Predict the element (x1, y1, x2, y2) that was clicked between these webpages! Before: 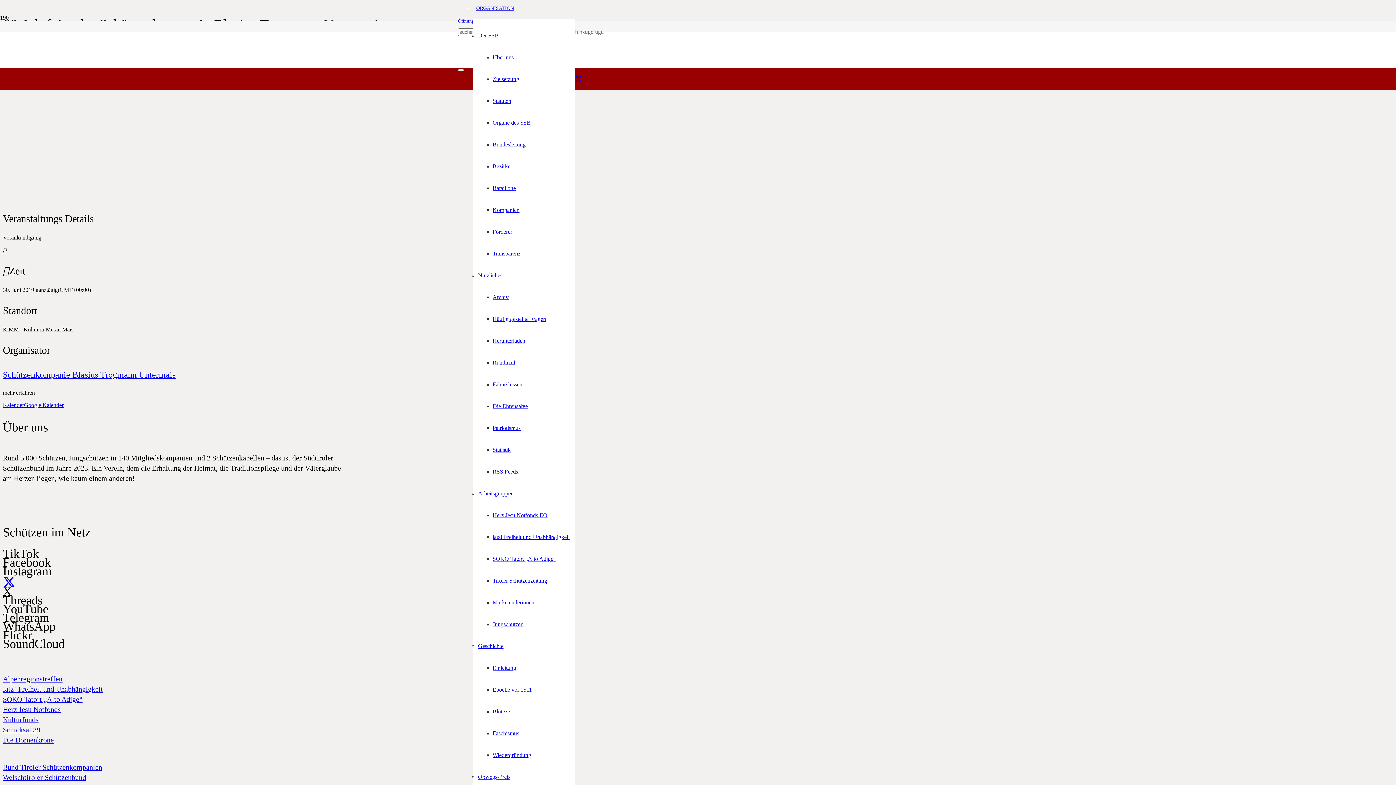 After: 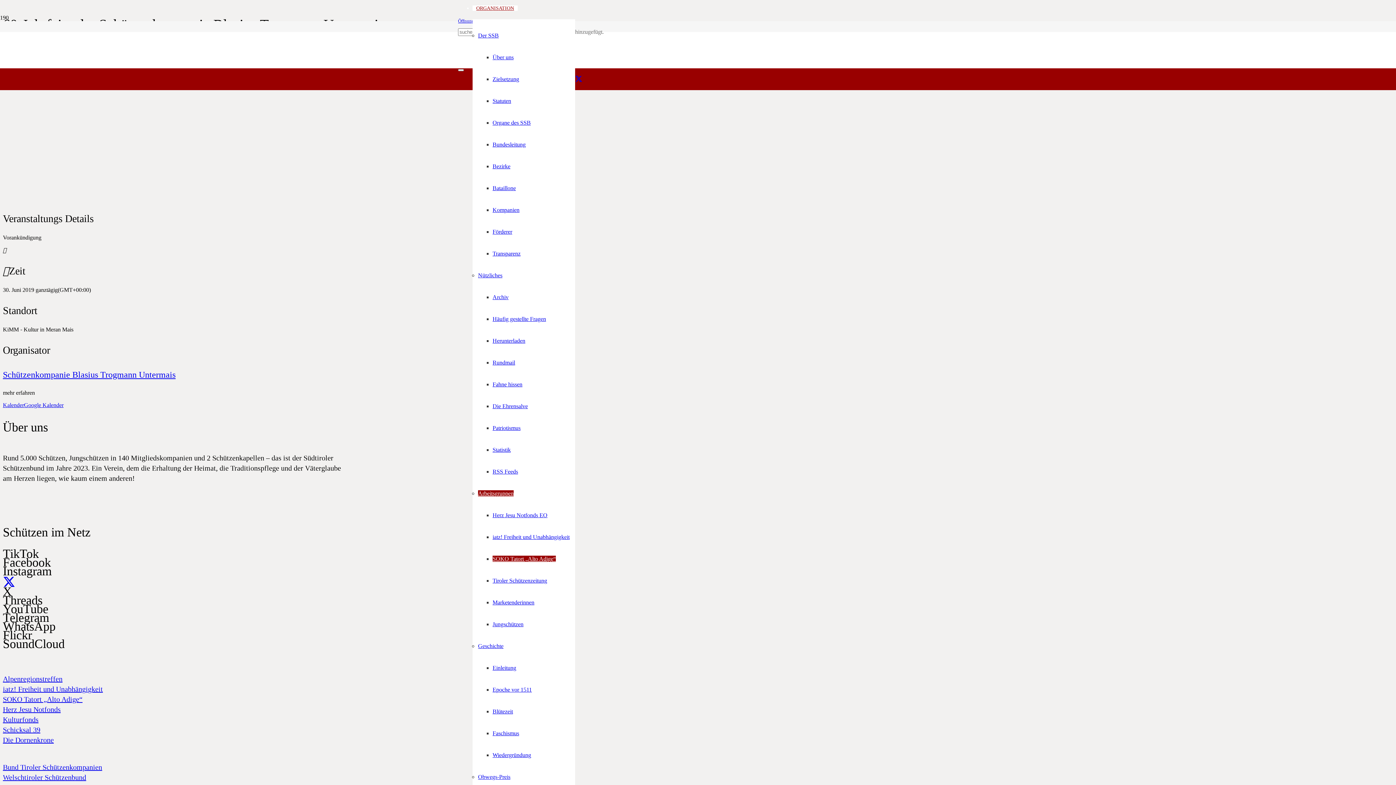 Action: bbox: (492, 556, 556, 562) label: SOKO Tatort „Alto Adige“